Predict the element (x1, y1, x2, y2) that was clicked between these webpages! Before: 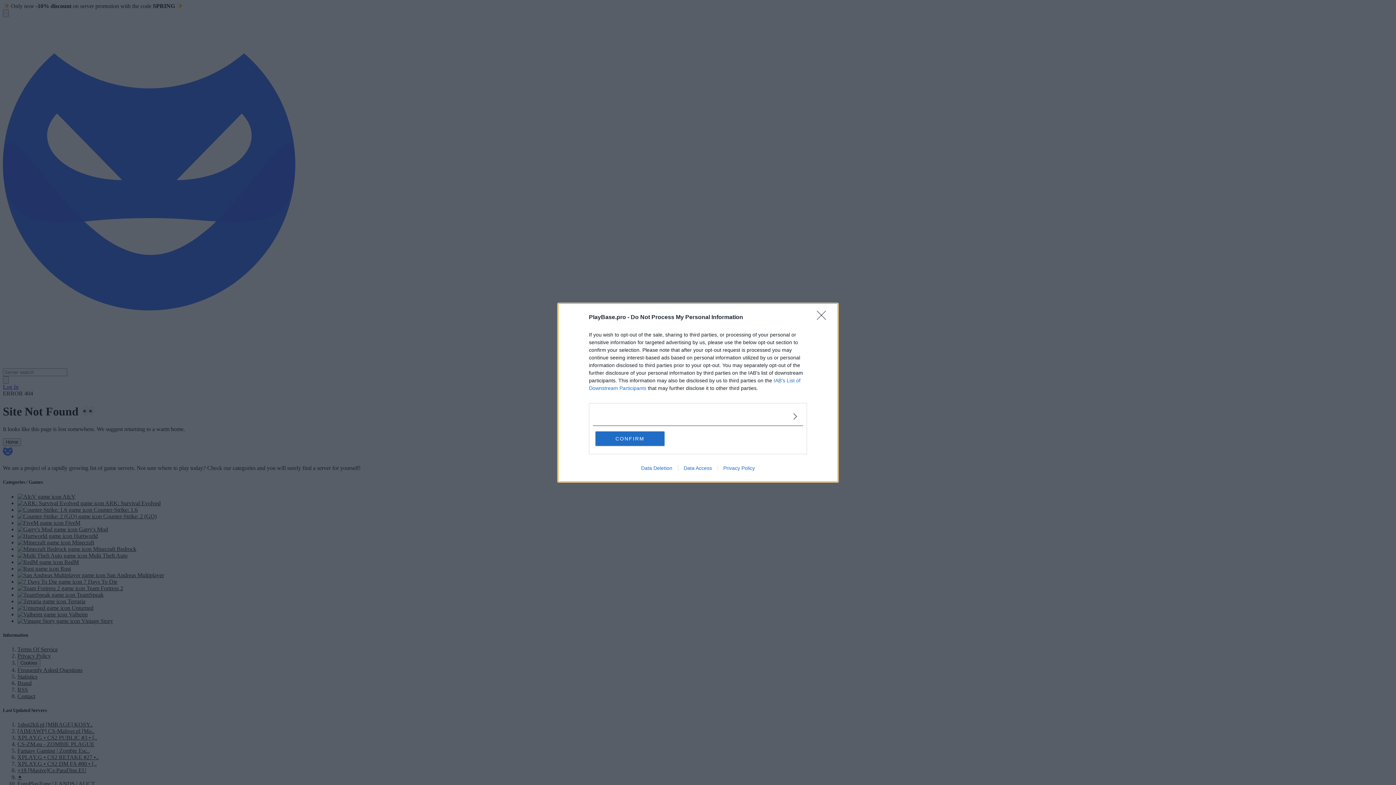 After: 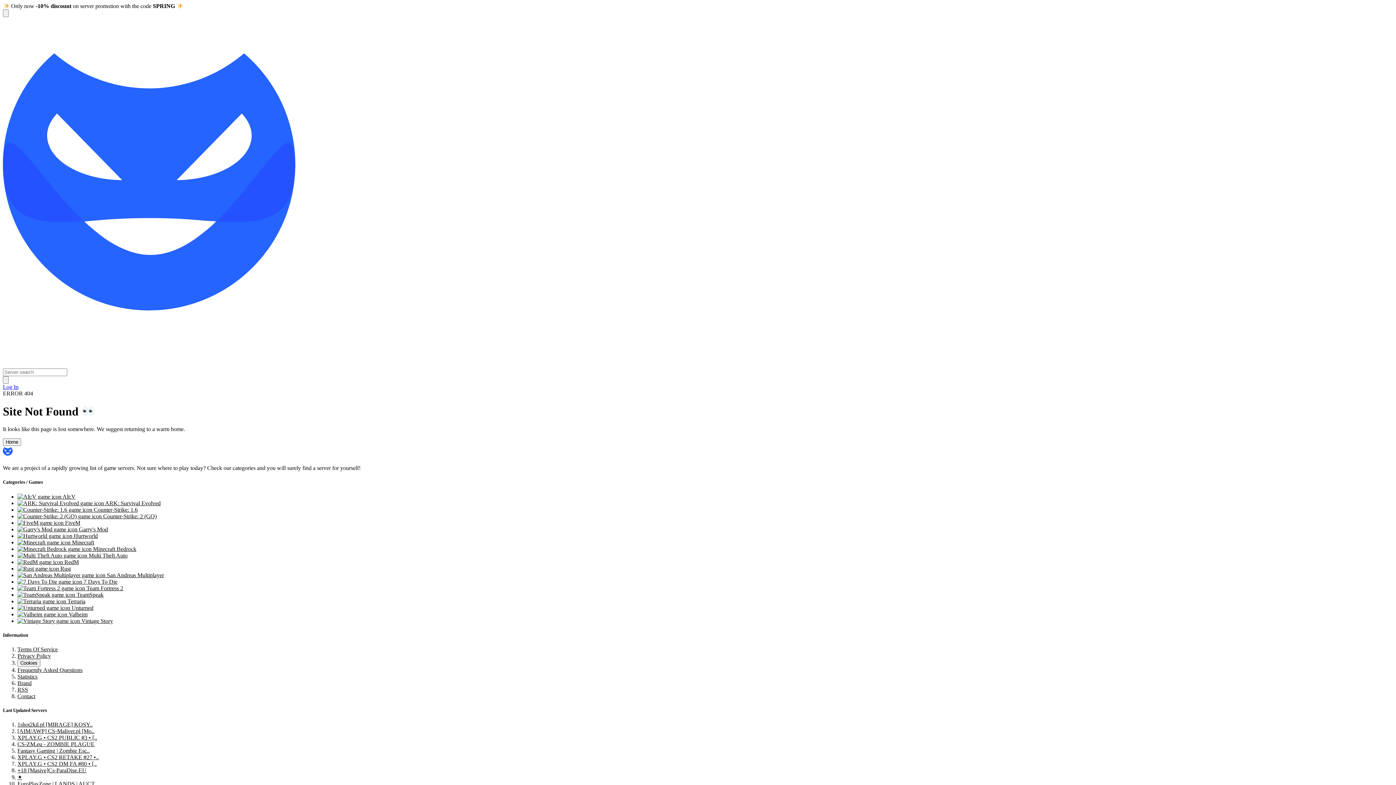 Action: bbox: (817, 310, 830, 324) label: Close